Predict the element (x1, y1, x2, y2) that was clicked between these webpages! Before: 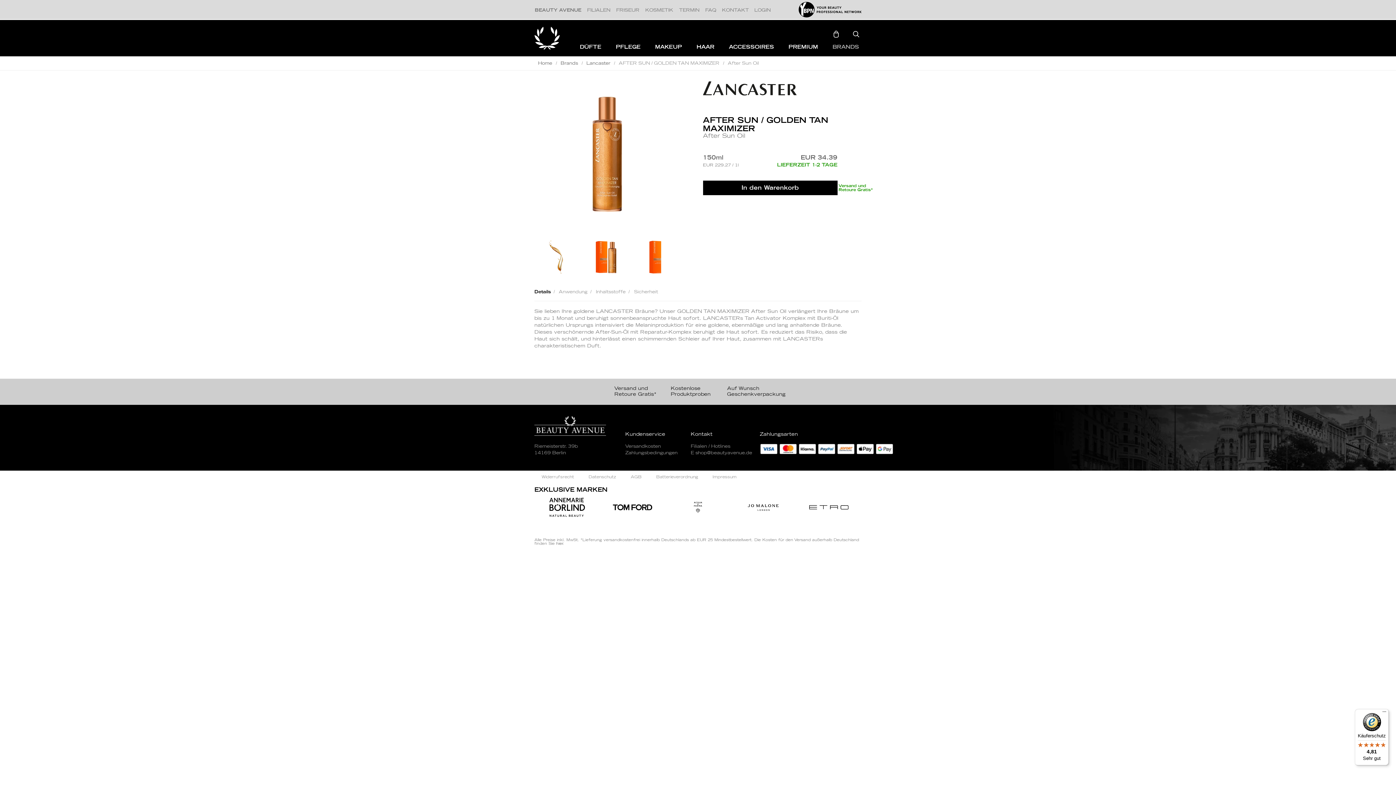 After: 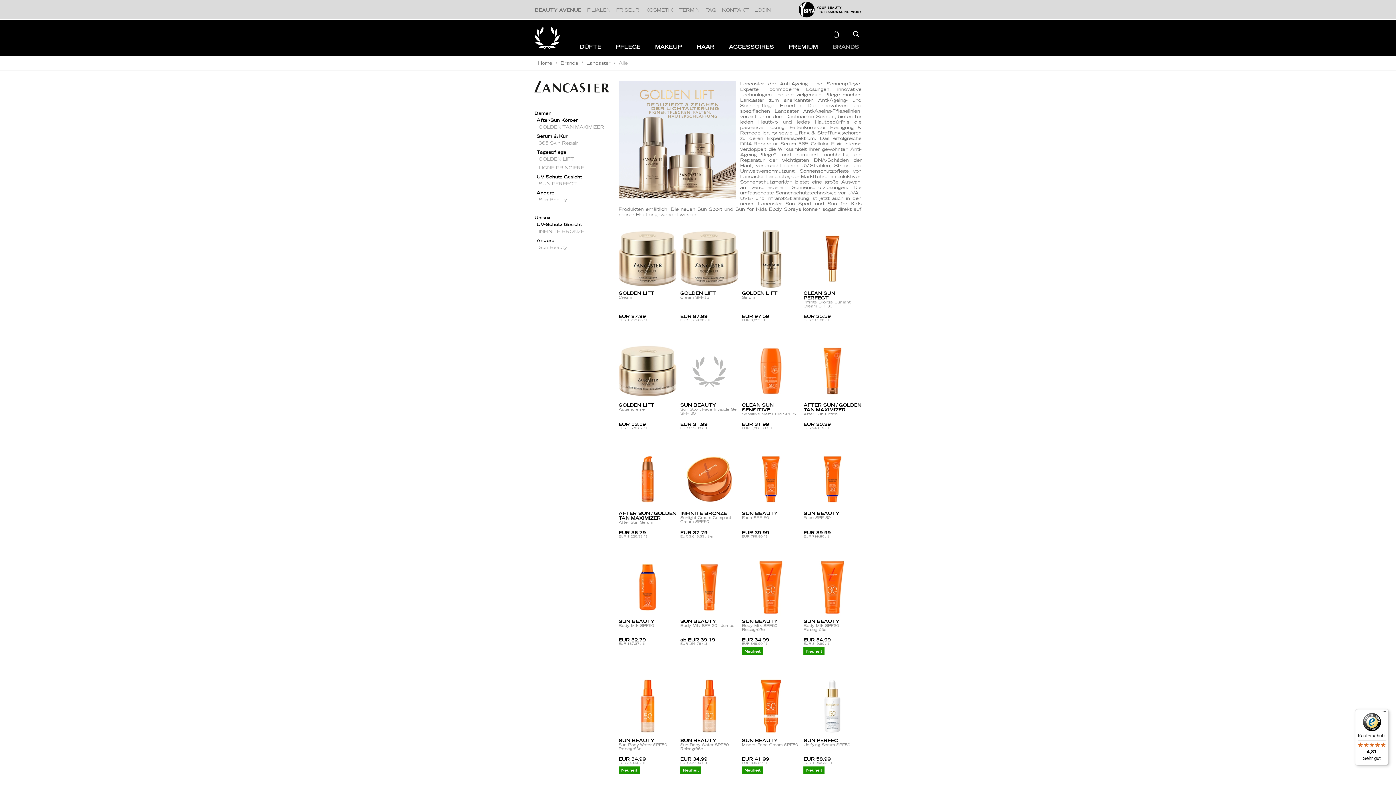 Action: bbox: (586, 61, 610, 65) label: Lancaster